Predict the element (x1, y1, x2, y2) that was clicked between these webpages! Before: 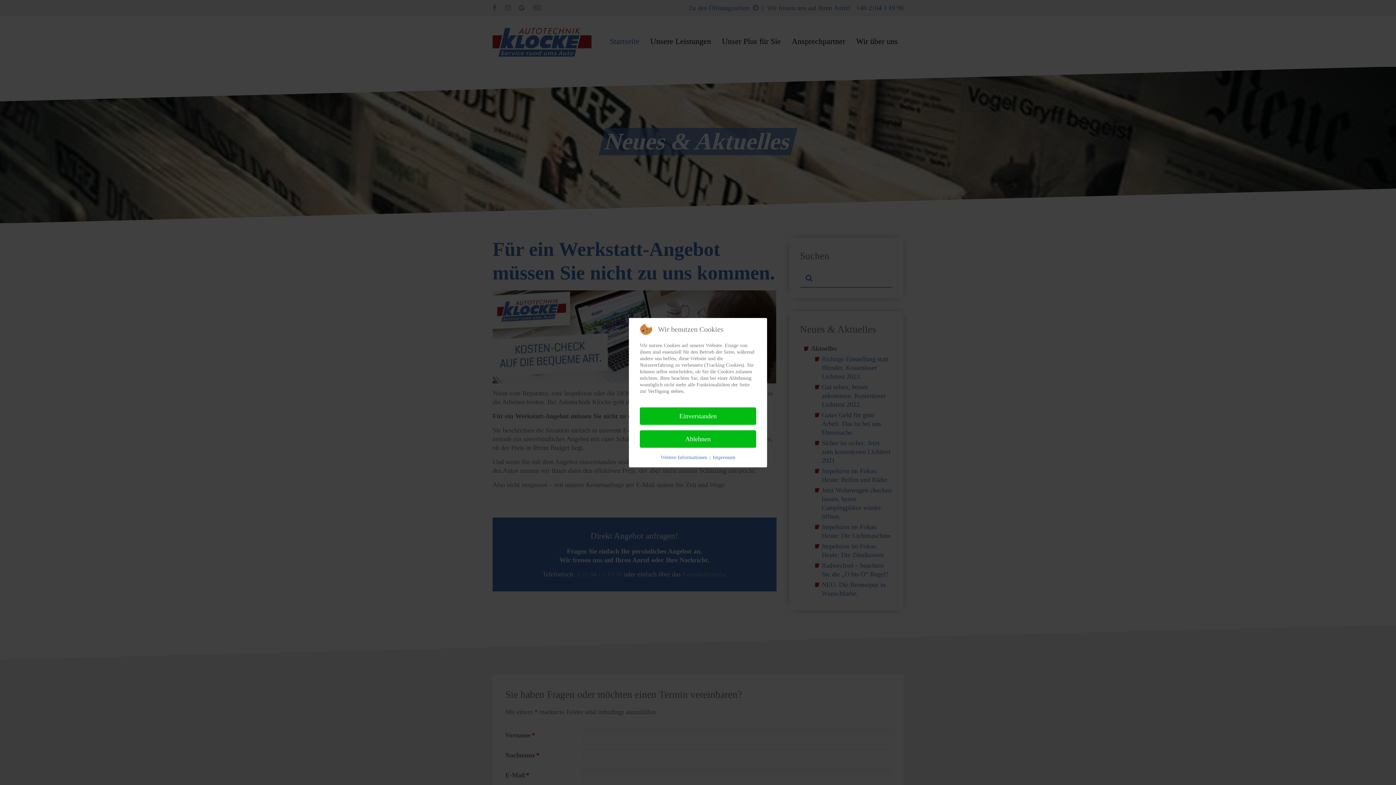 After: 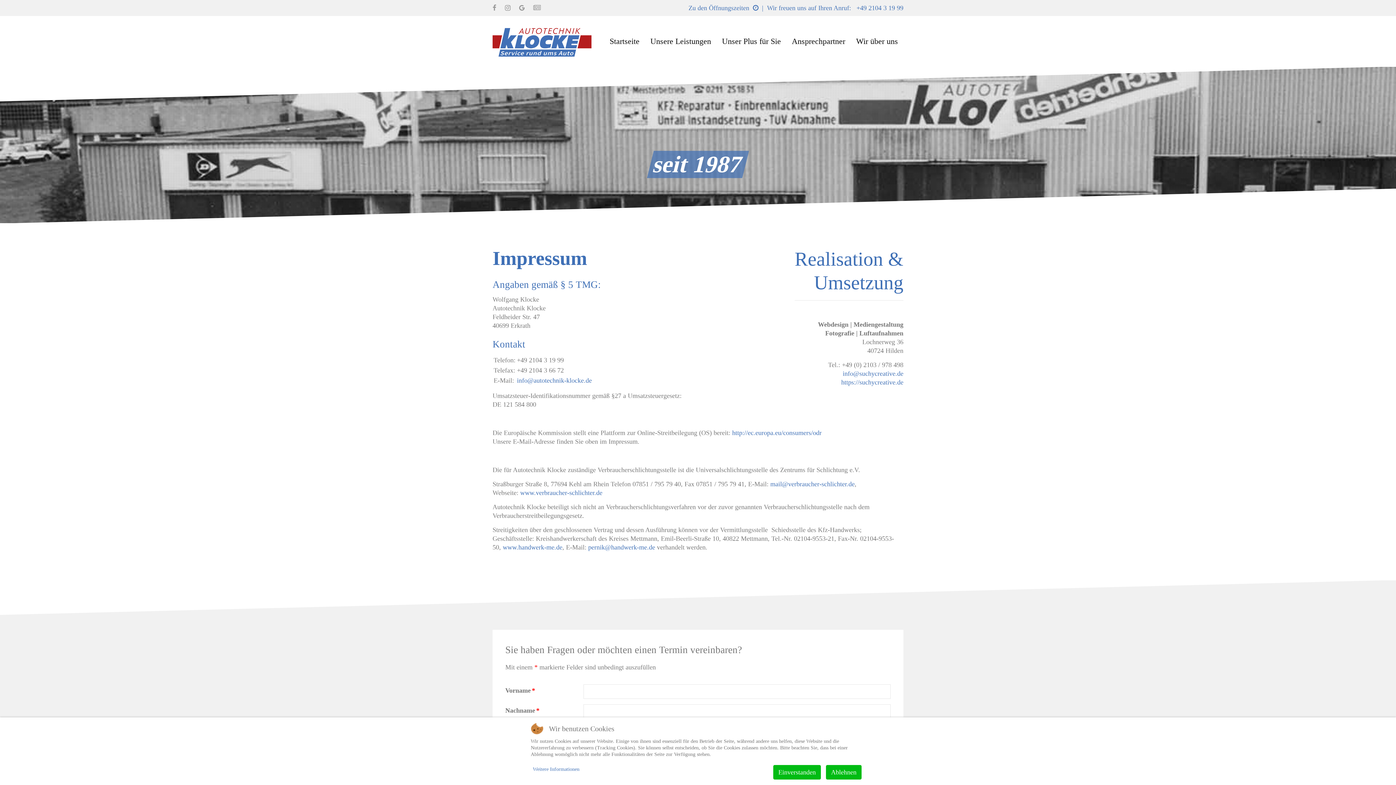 Action: bbox: (712, 454, 735, 461) label: Impressum